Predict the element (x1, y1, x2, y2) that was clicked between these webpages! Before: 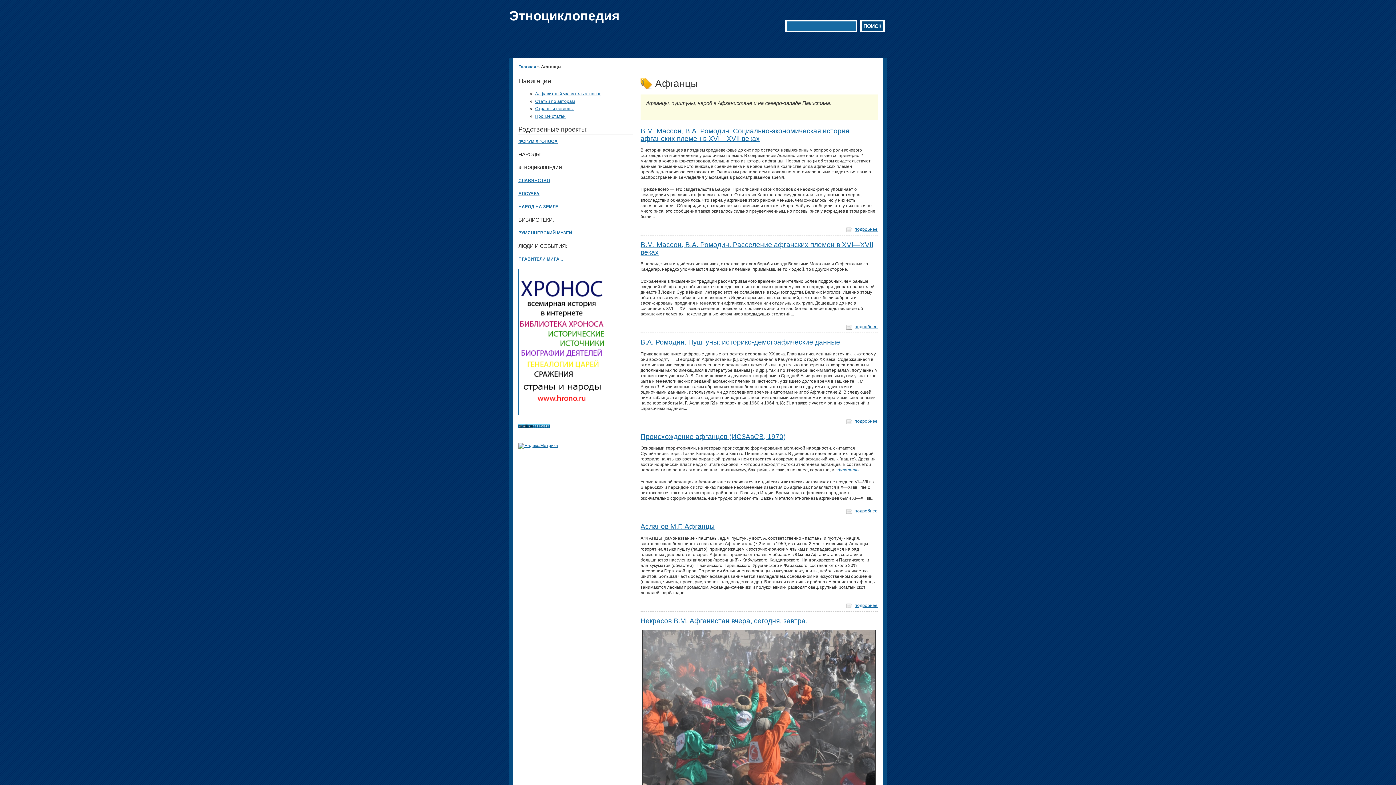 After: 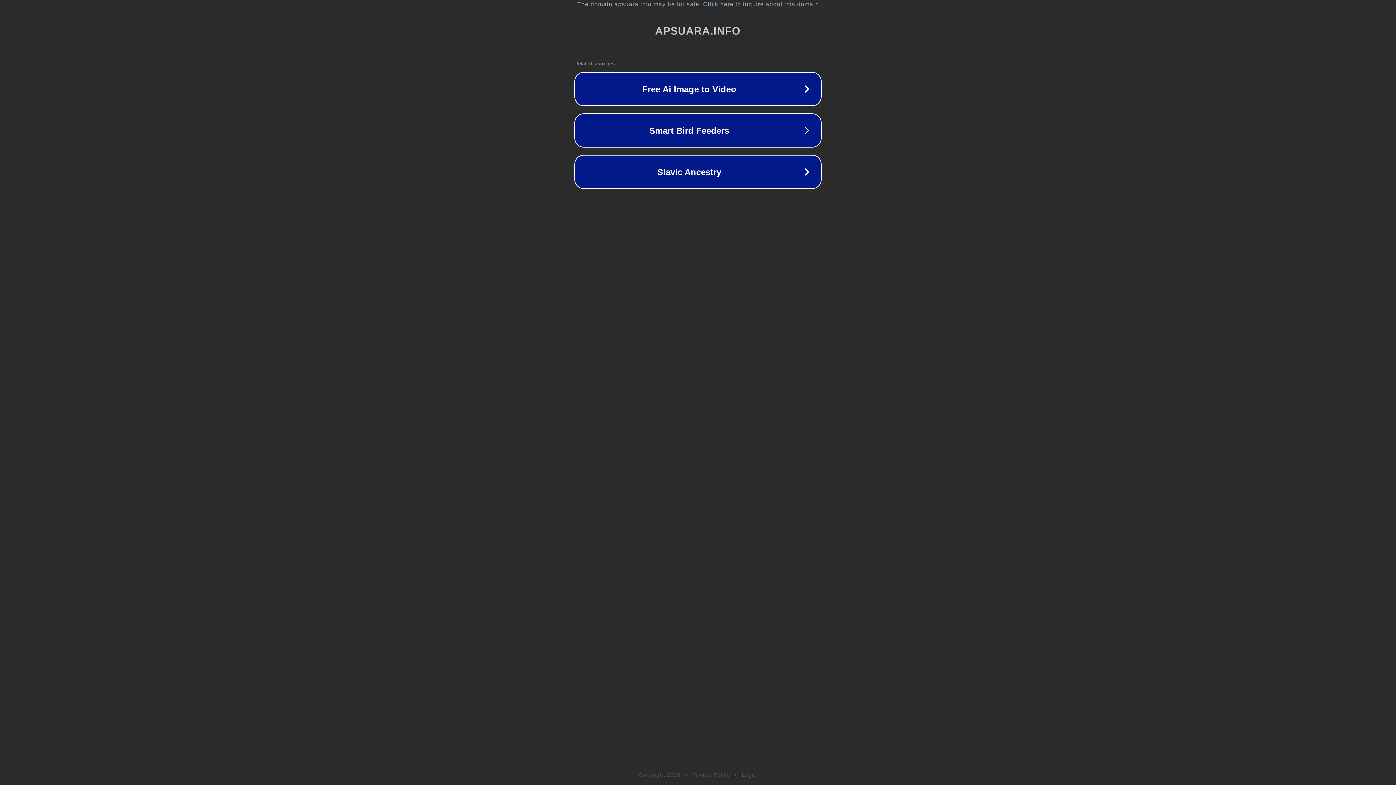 Action: label: АПСУАРА bbox: (518, 191, 539, 196)